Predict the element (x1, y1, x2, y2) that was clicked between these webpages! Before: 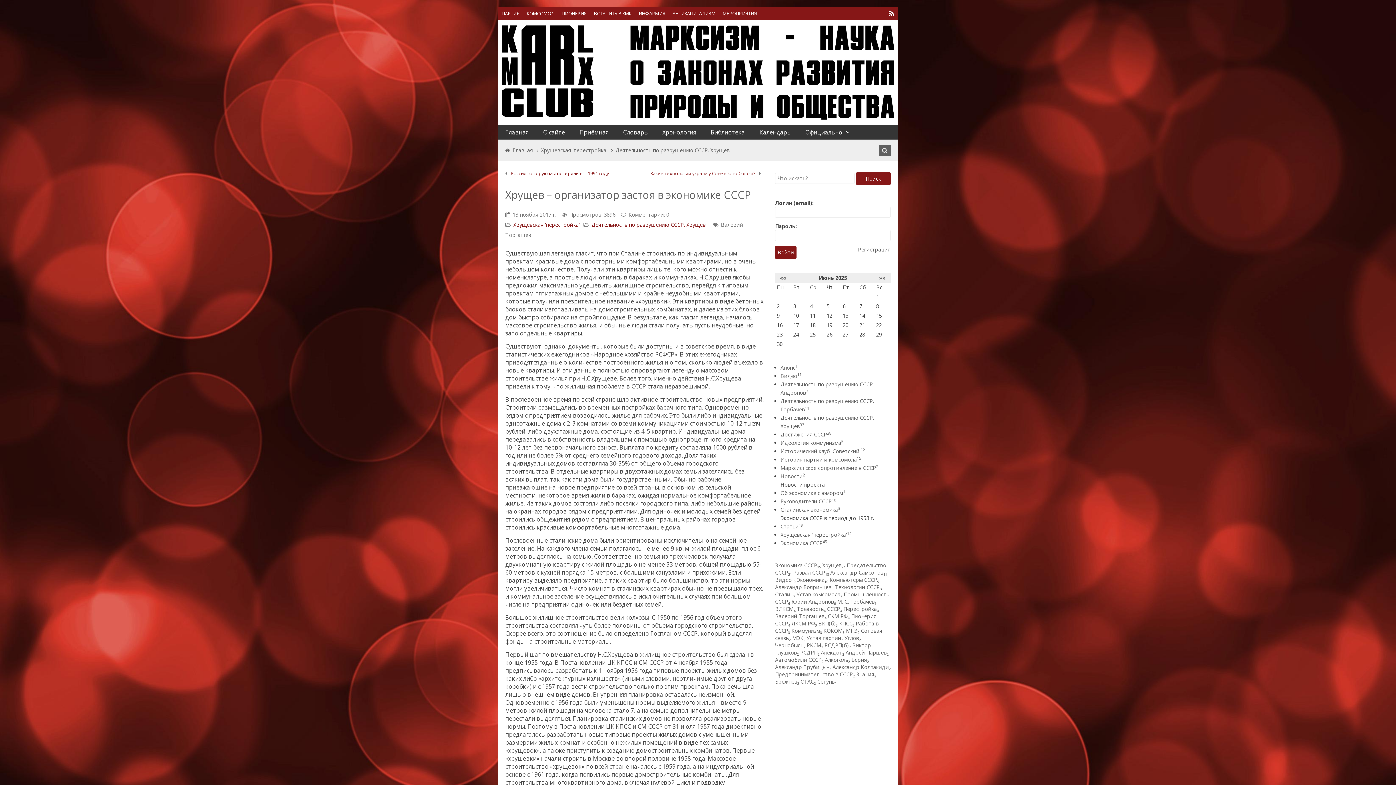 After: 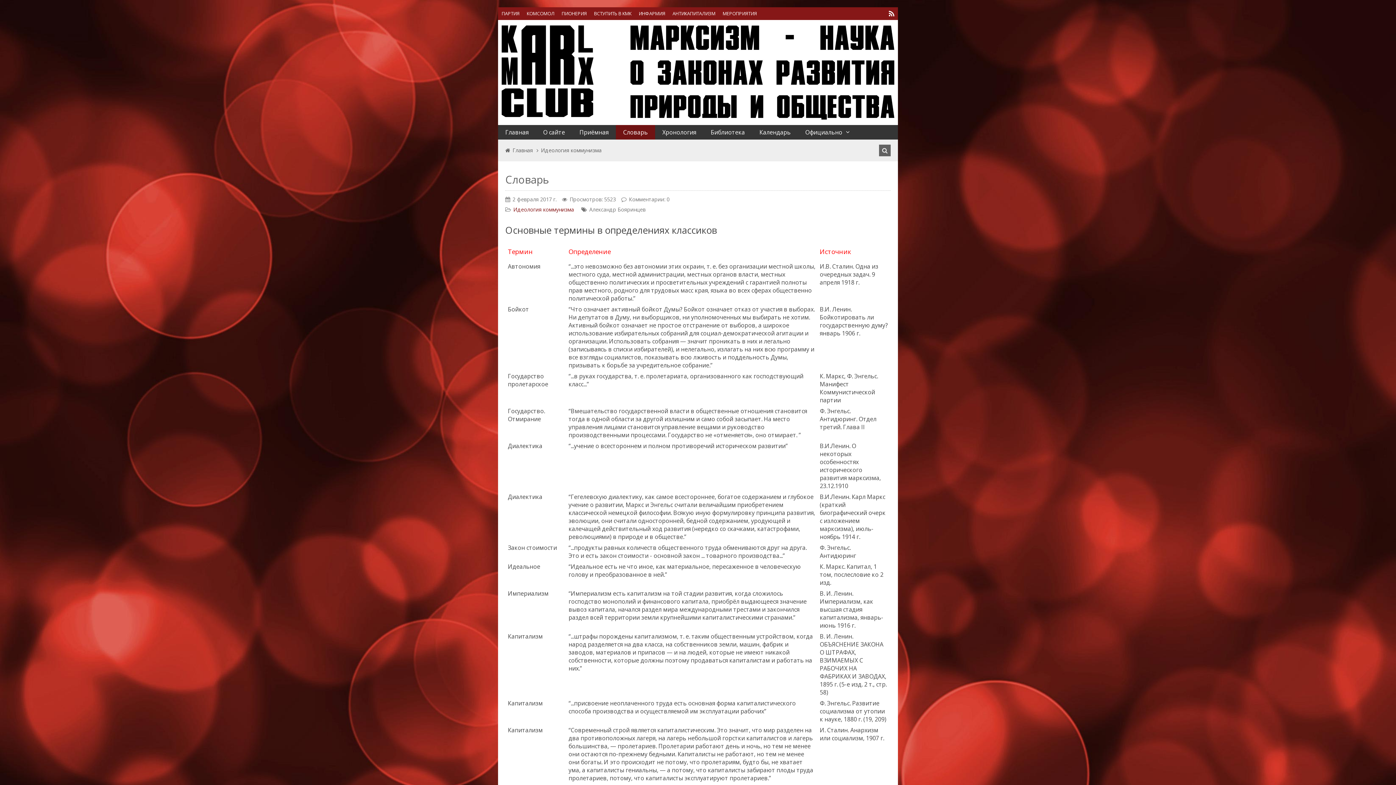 Action: label: Словарь bbox: (616, 125, 655, 139)